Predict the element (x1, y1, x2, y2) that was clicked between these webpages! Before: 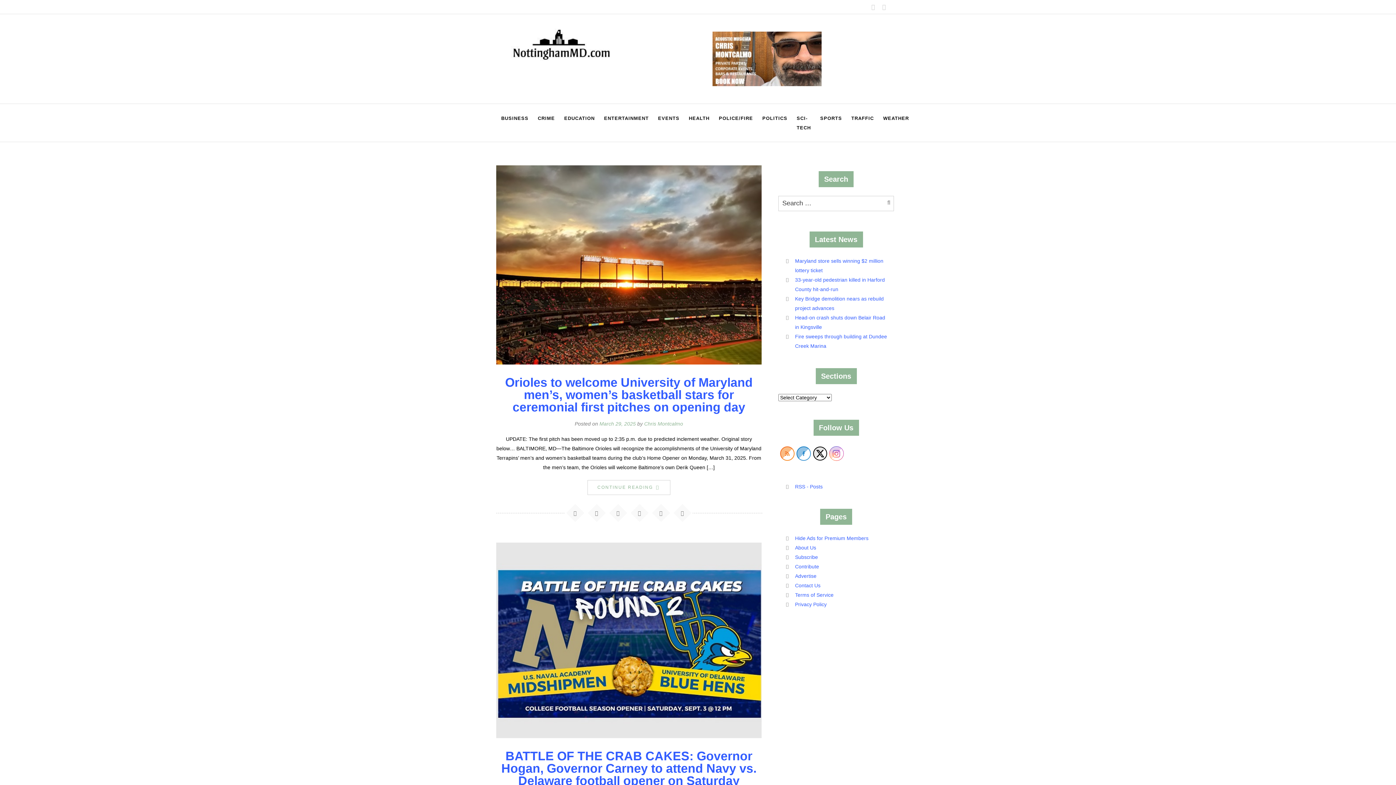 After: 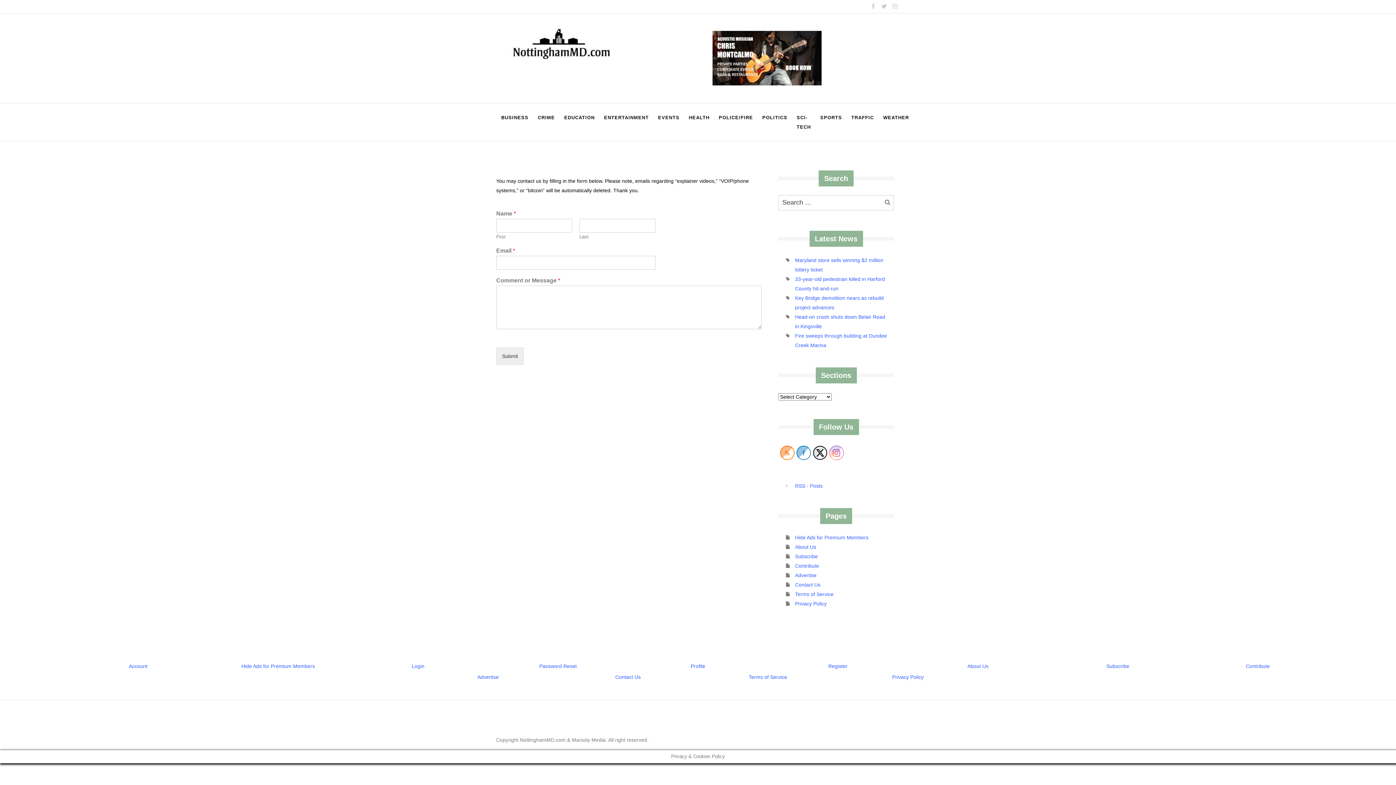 Action: label: Contact Us bbox: (795, 583, 820, 588)